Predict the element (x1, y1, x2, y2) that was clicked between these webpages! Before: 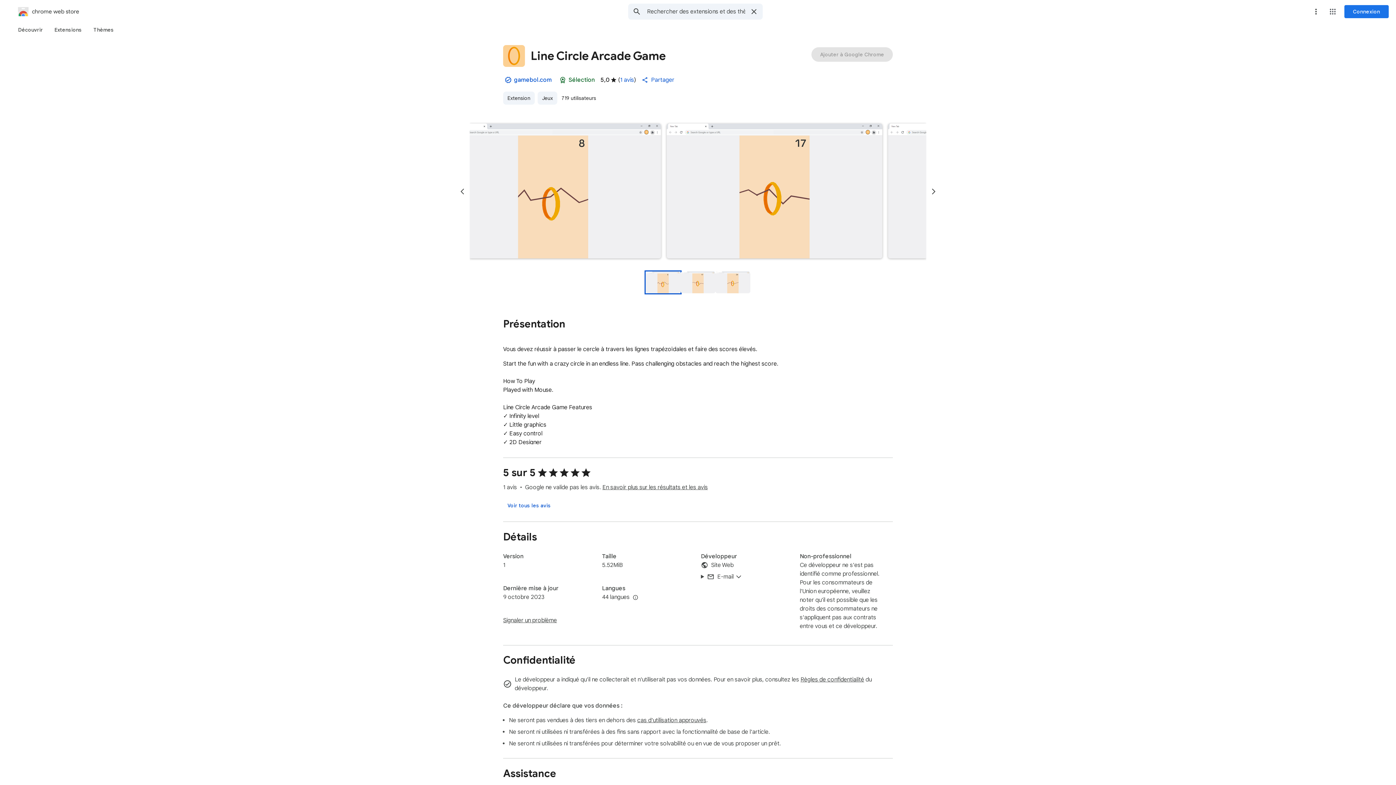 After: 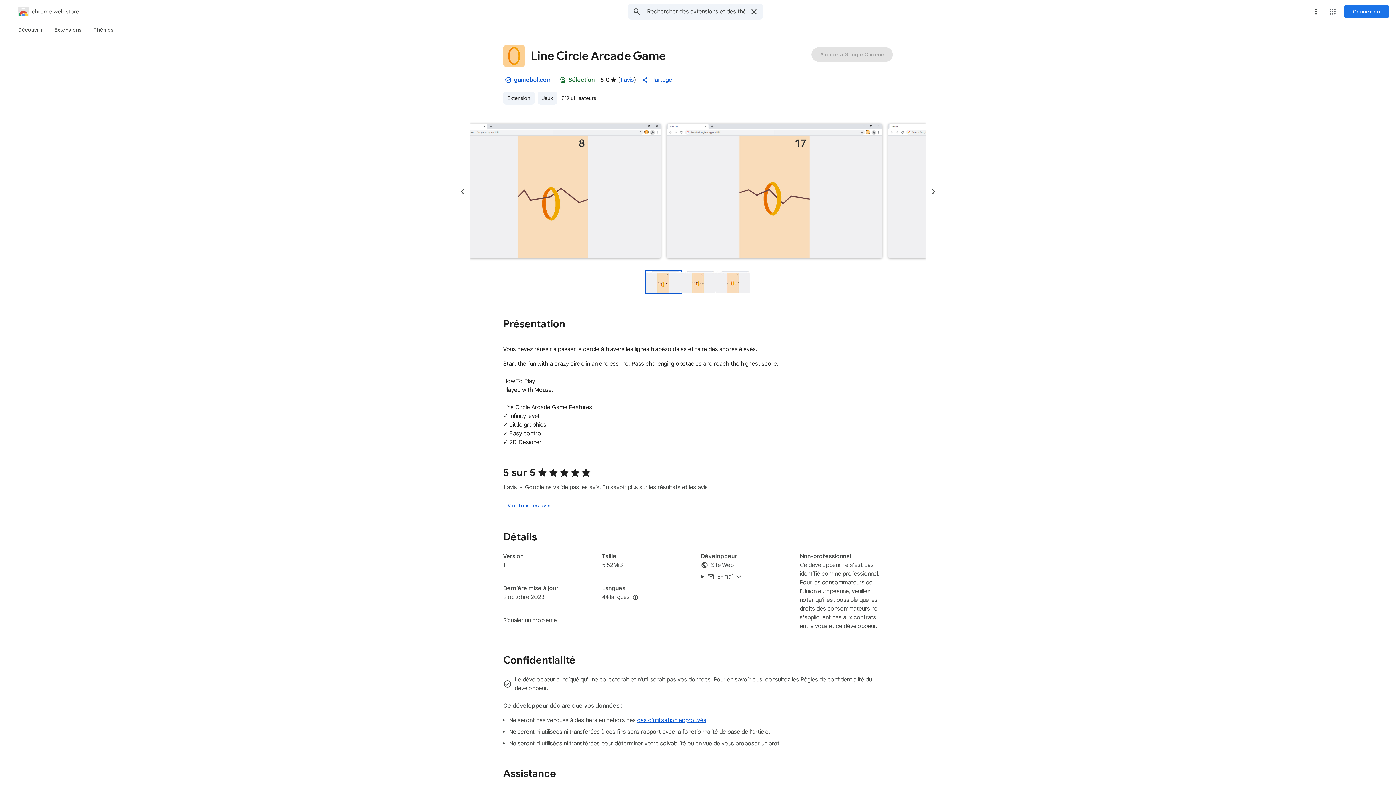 Action: bbox: (637, 717, 706, 724) label: cas d'utilisation approuvés